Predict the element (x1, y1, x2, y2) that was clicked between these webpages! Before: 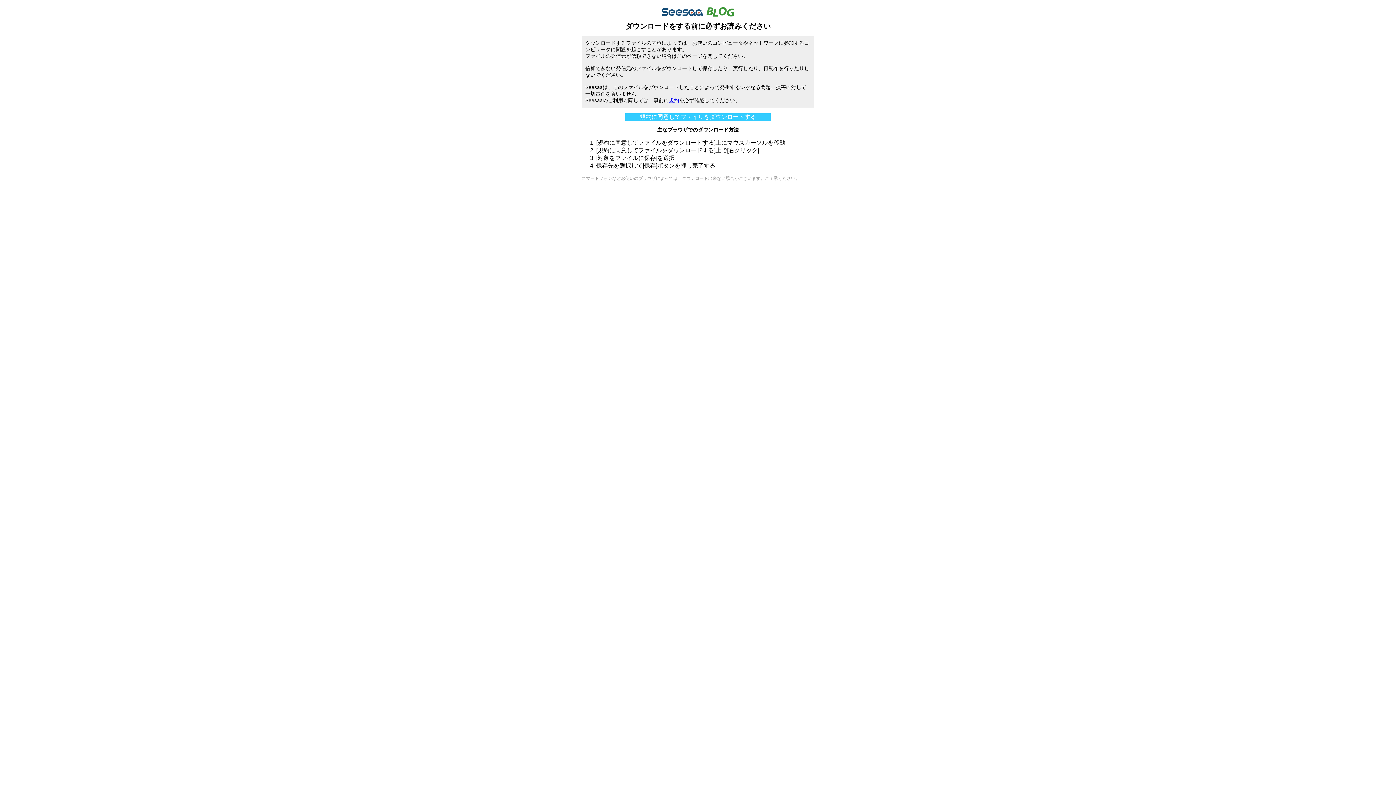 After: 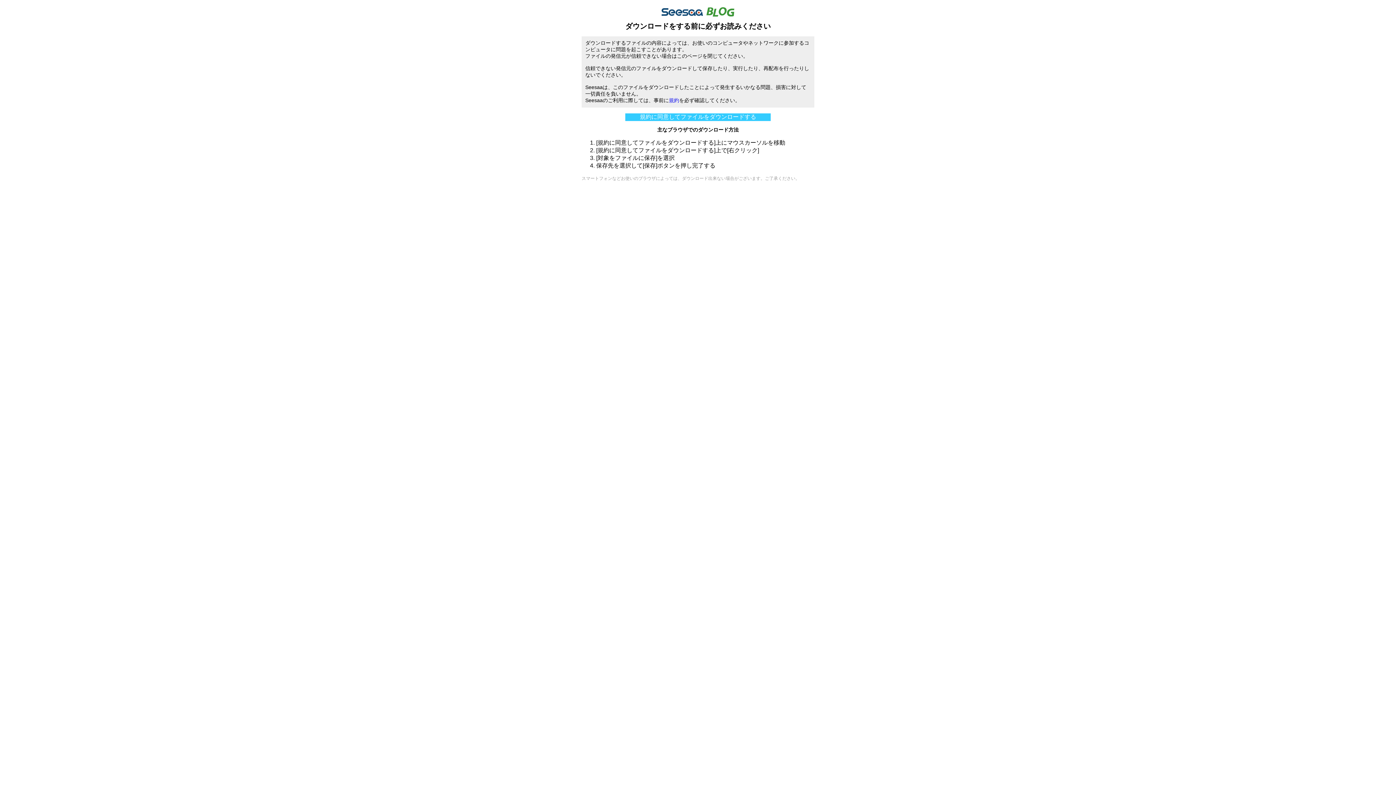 Action: bbox: (625, 113, 770, 120) label: 規約に同意してファイルをダウンロードする